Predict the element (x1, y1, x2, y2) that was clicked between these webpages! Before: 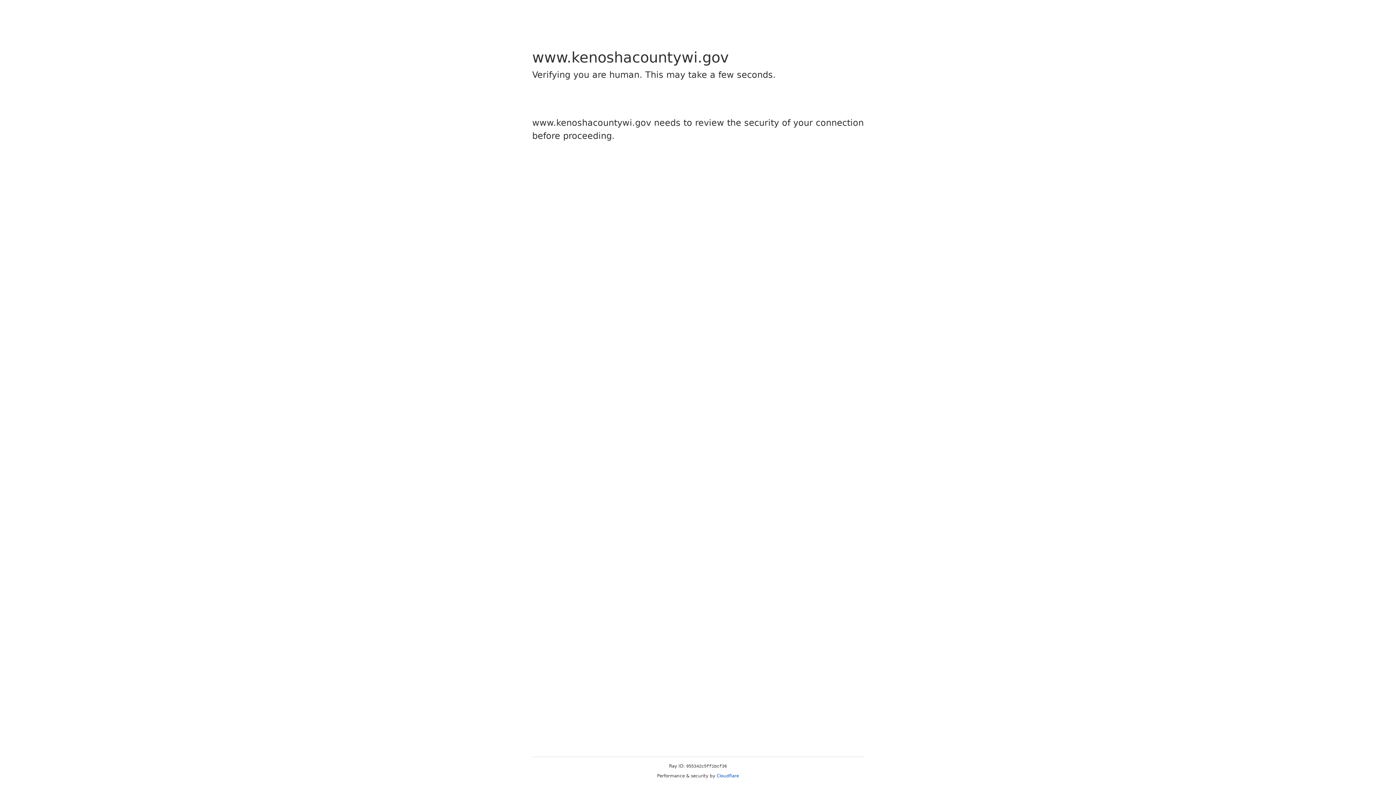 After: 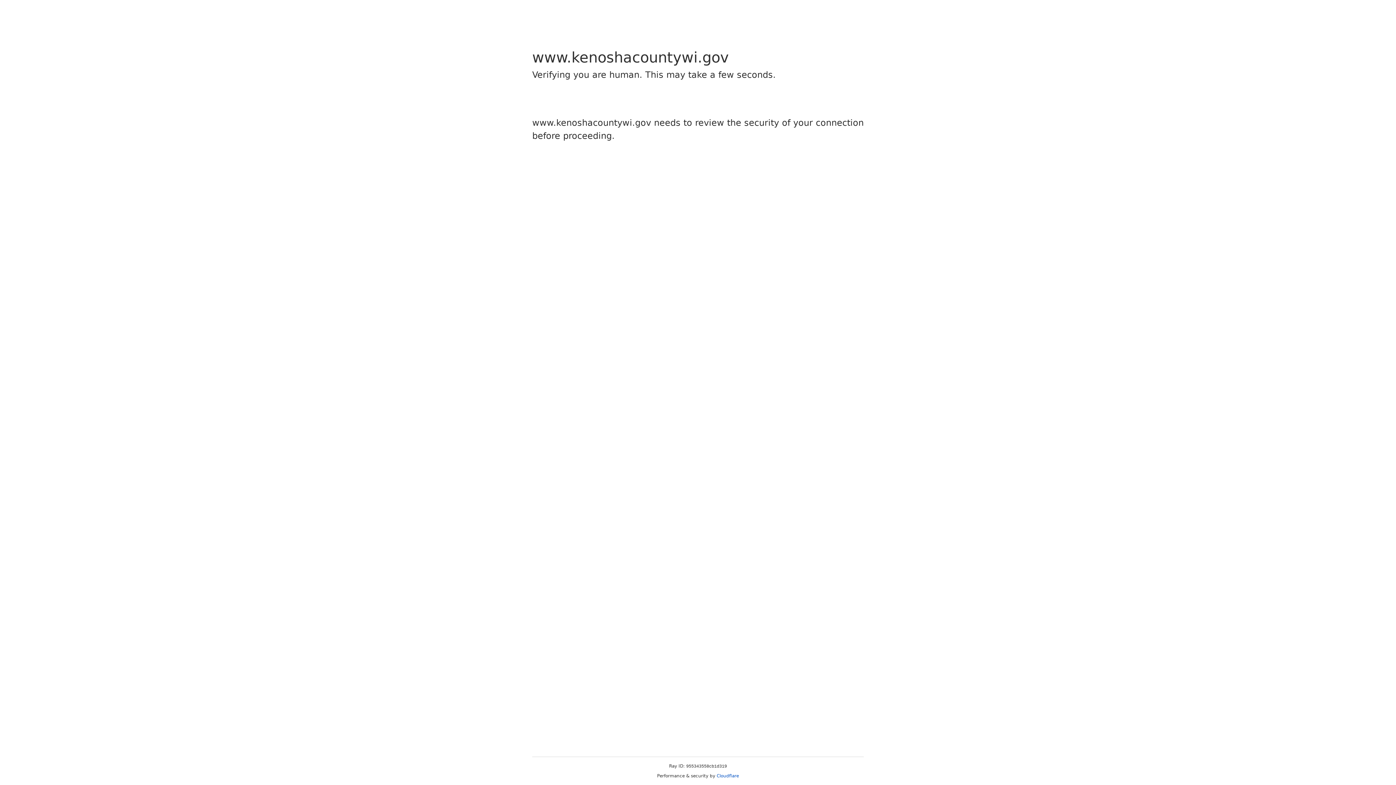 Action: bbox: (716, 773, 739, 778) label: Cloudflare